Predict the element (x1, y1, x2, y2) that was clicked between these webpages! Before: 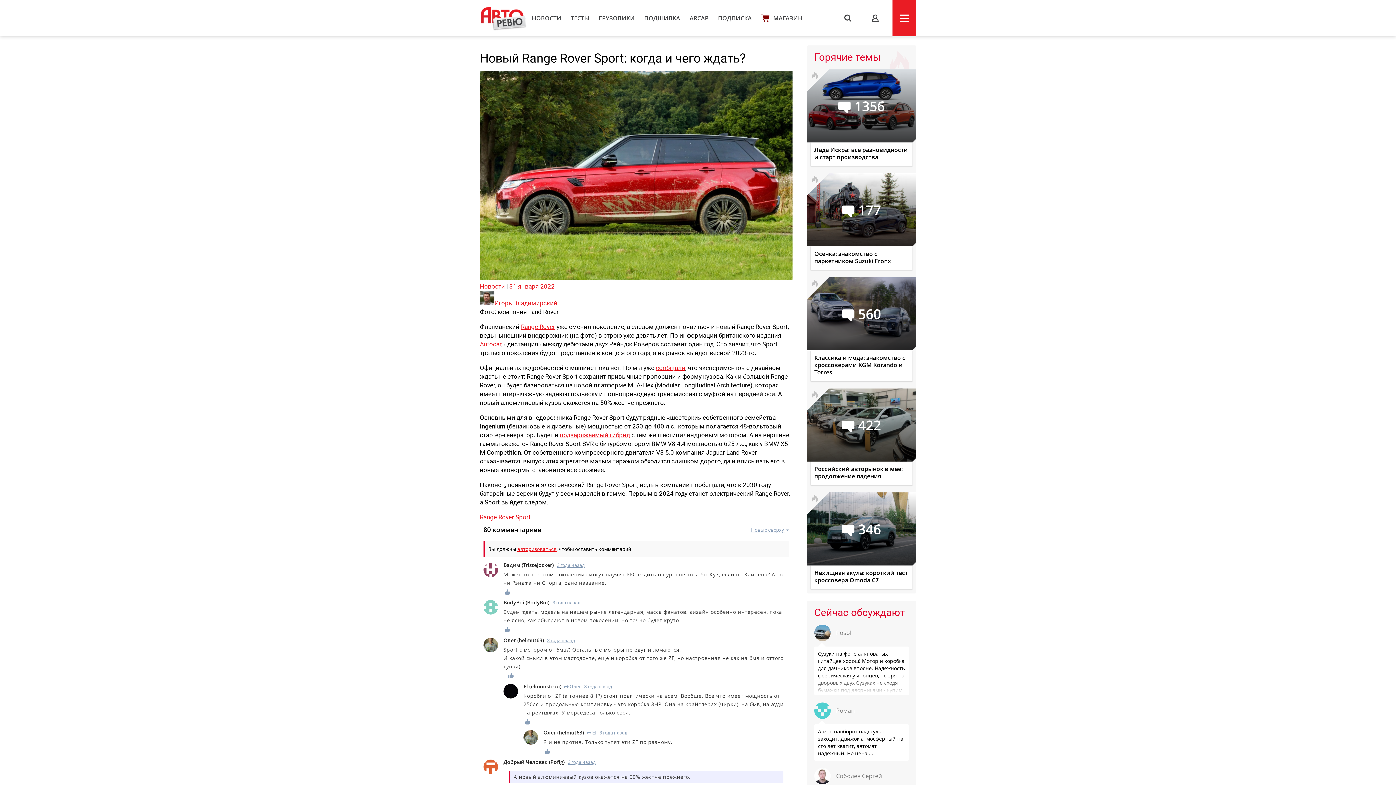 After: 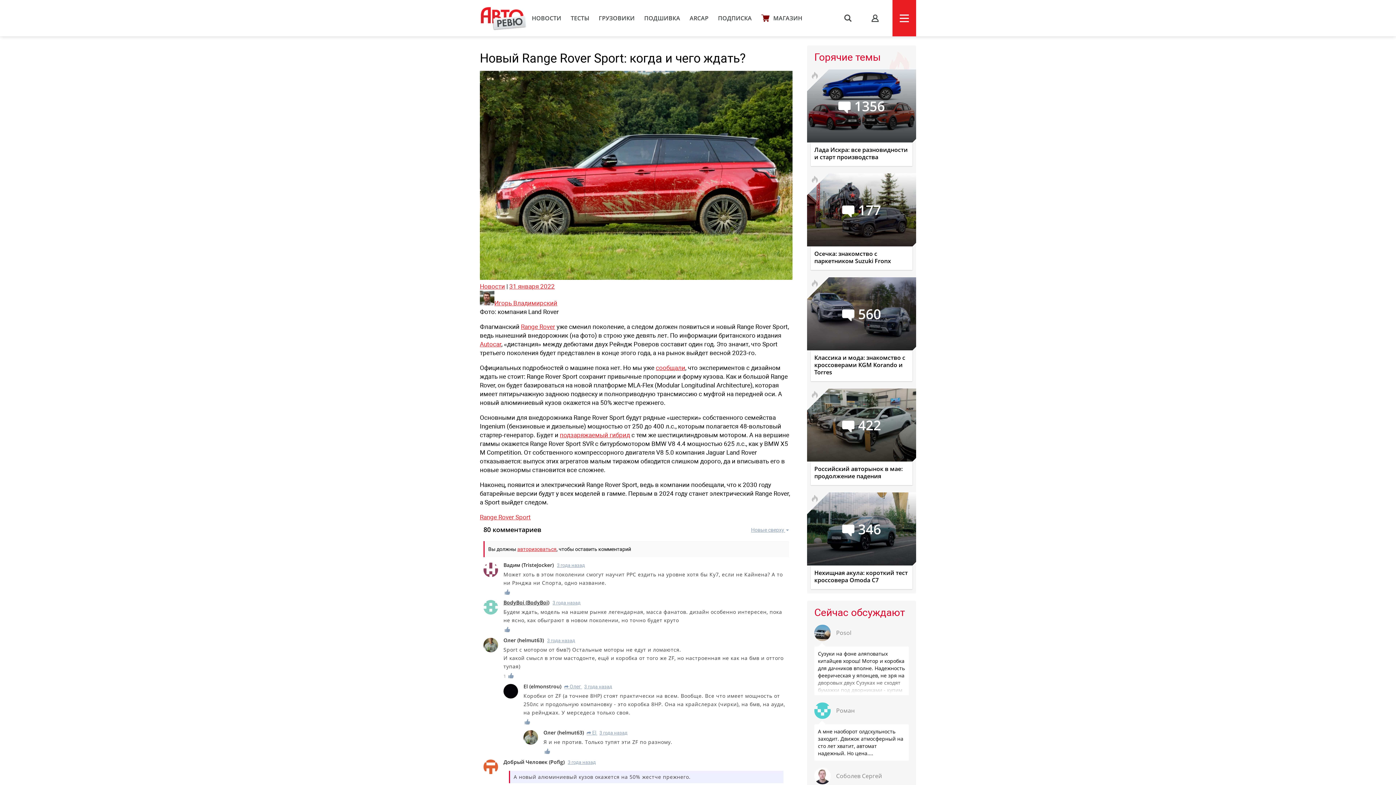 Action: bbox: (503, 599, 549, 606) label: BodyBoi (BodyBoi)